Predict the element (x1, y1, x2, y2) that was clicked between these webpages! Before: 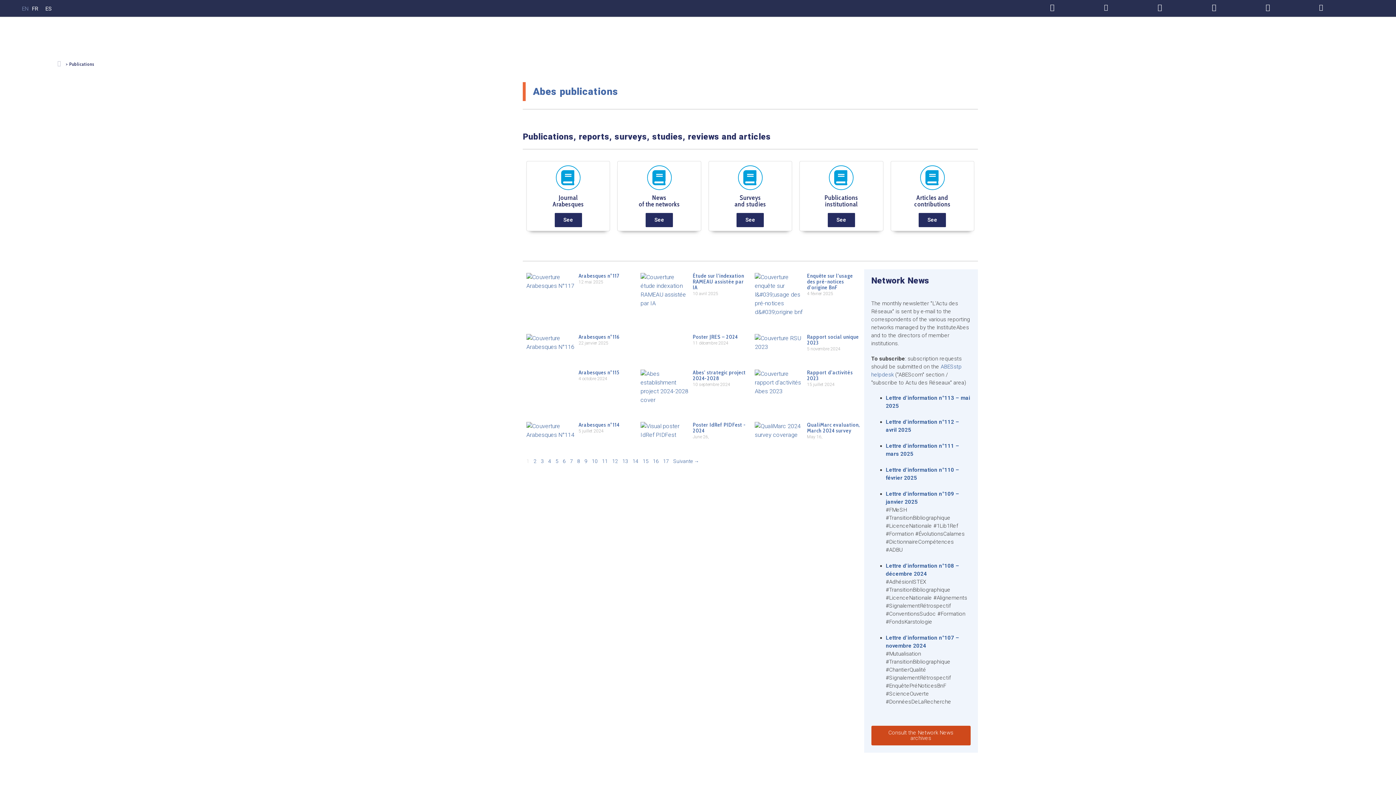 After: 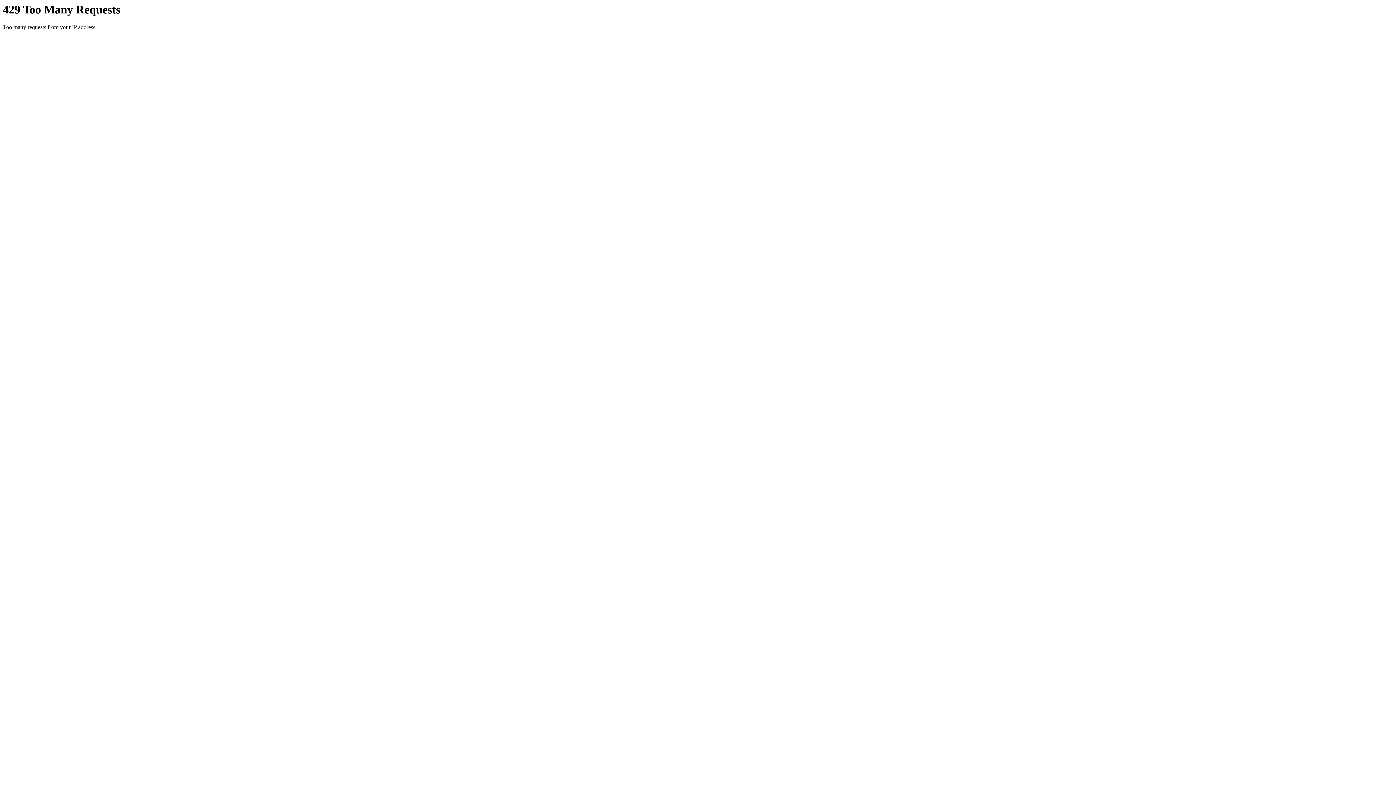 Action: label: Journal
Arabesques
See bbox: (530, 165, 606, 227)